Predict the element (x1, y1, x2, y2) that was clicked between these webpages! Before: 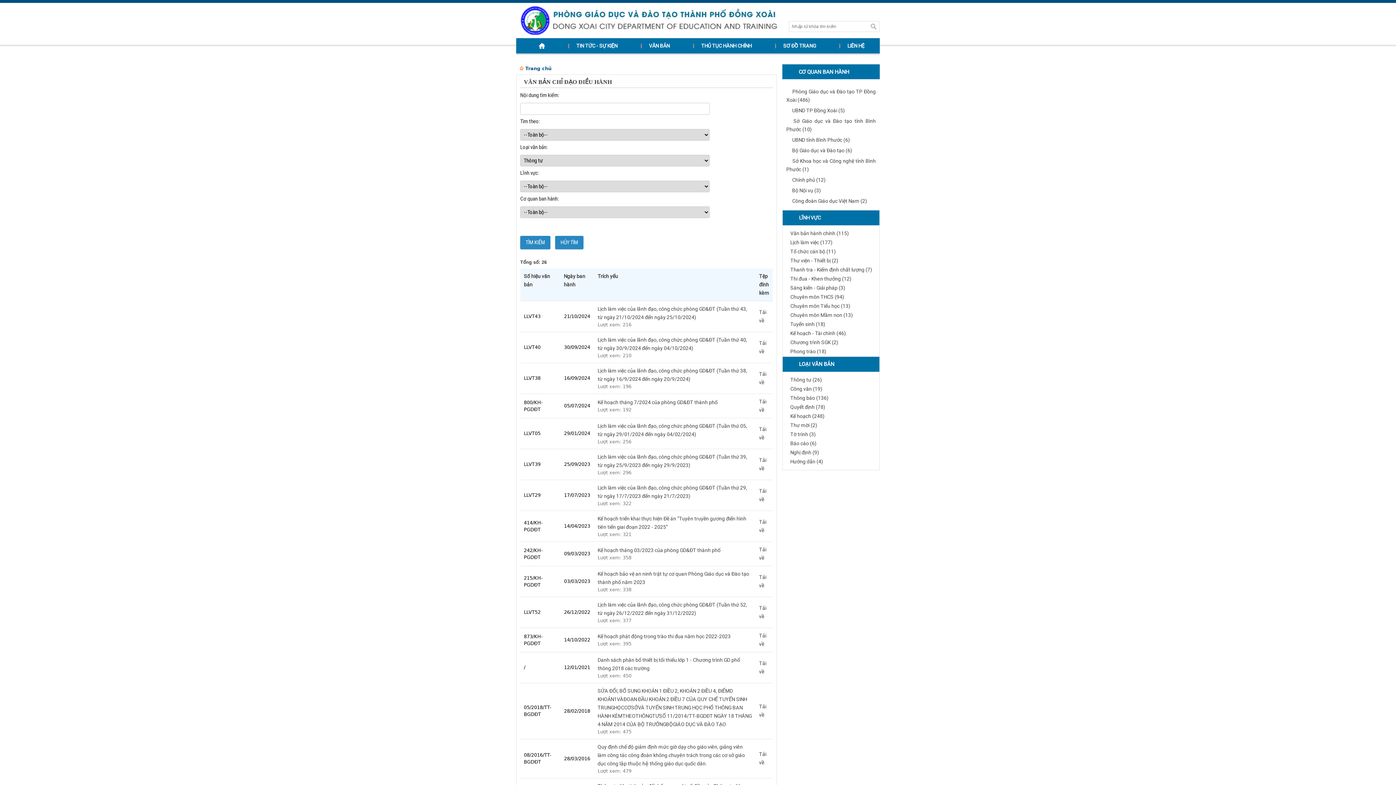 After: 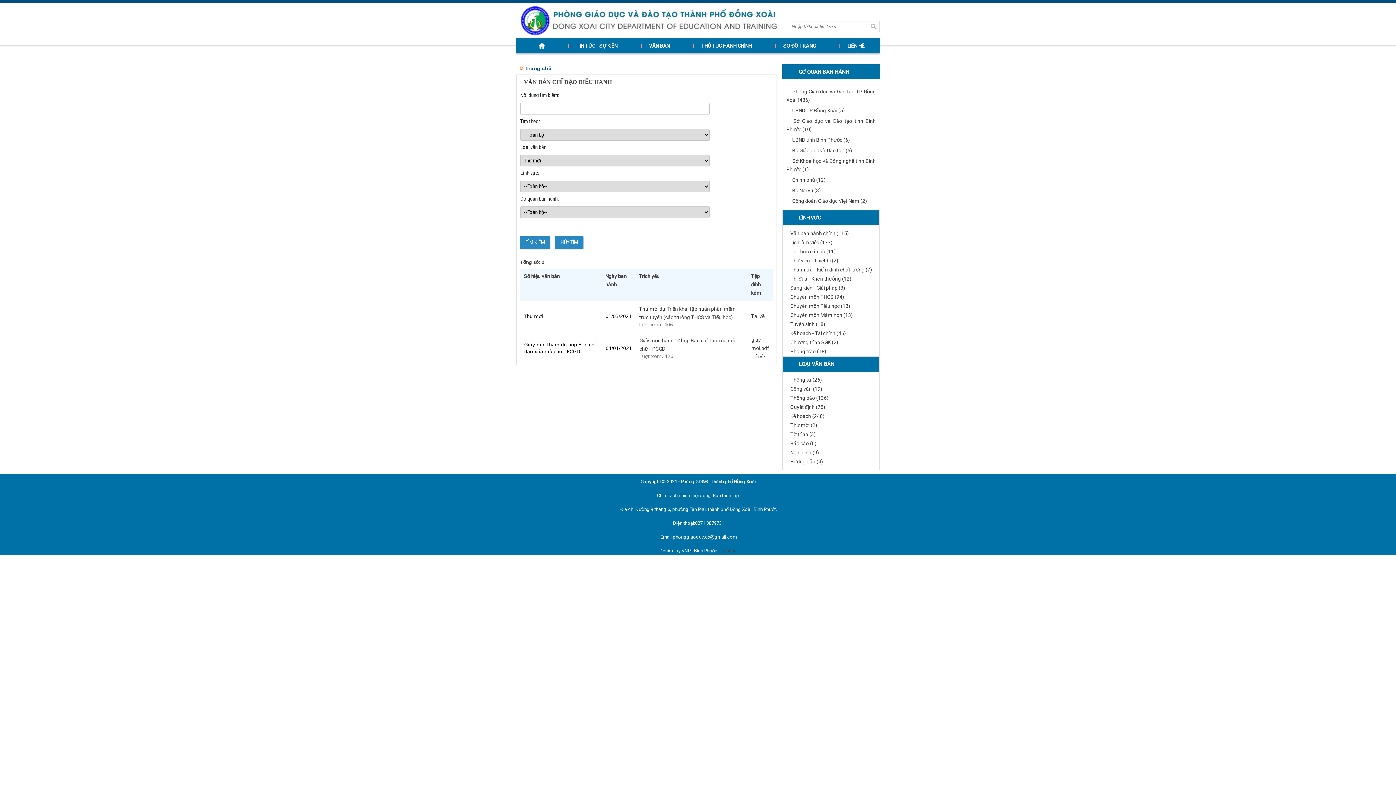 Action: bbox: (790, 422, 817, 428) label: Thư mời (2)